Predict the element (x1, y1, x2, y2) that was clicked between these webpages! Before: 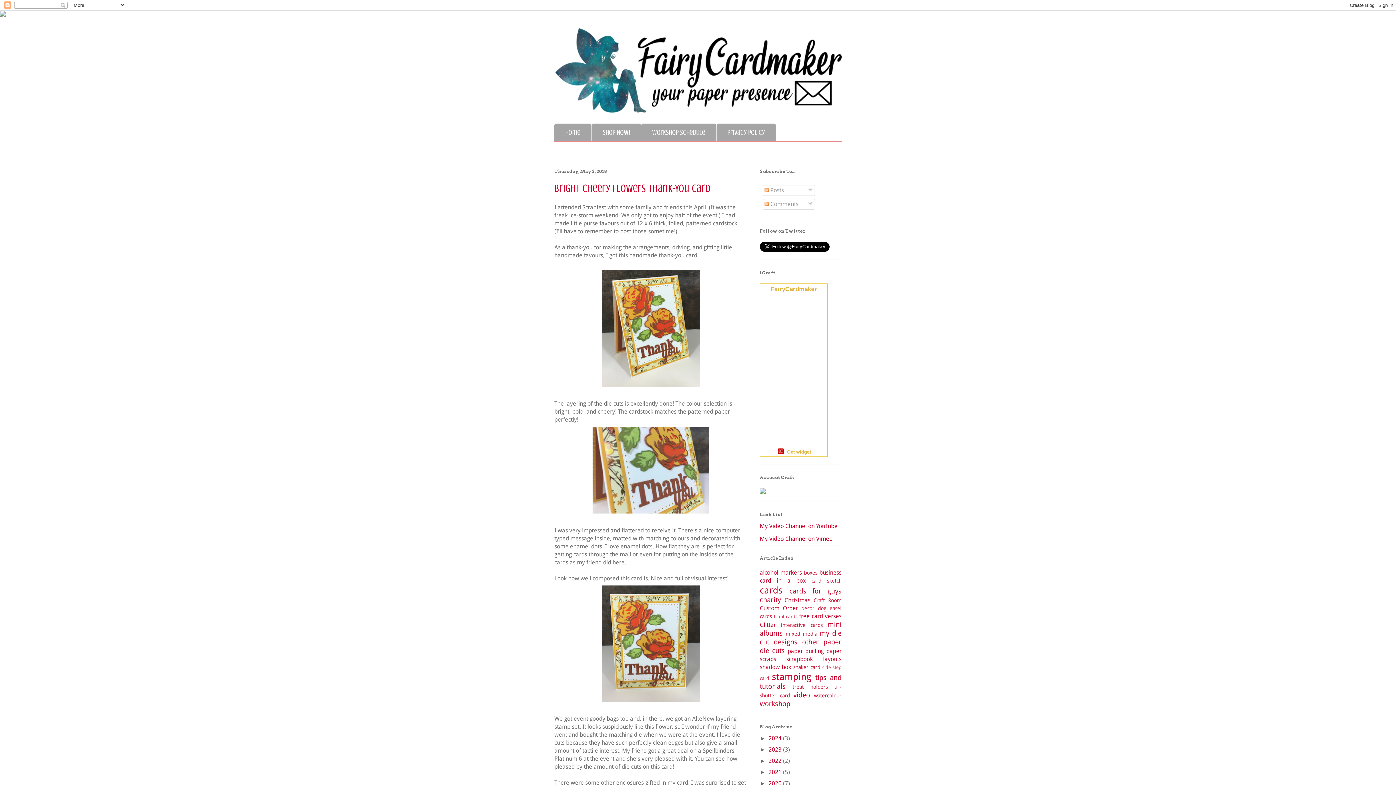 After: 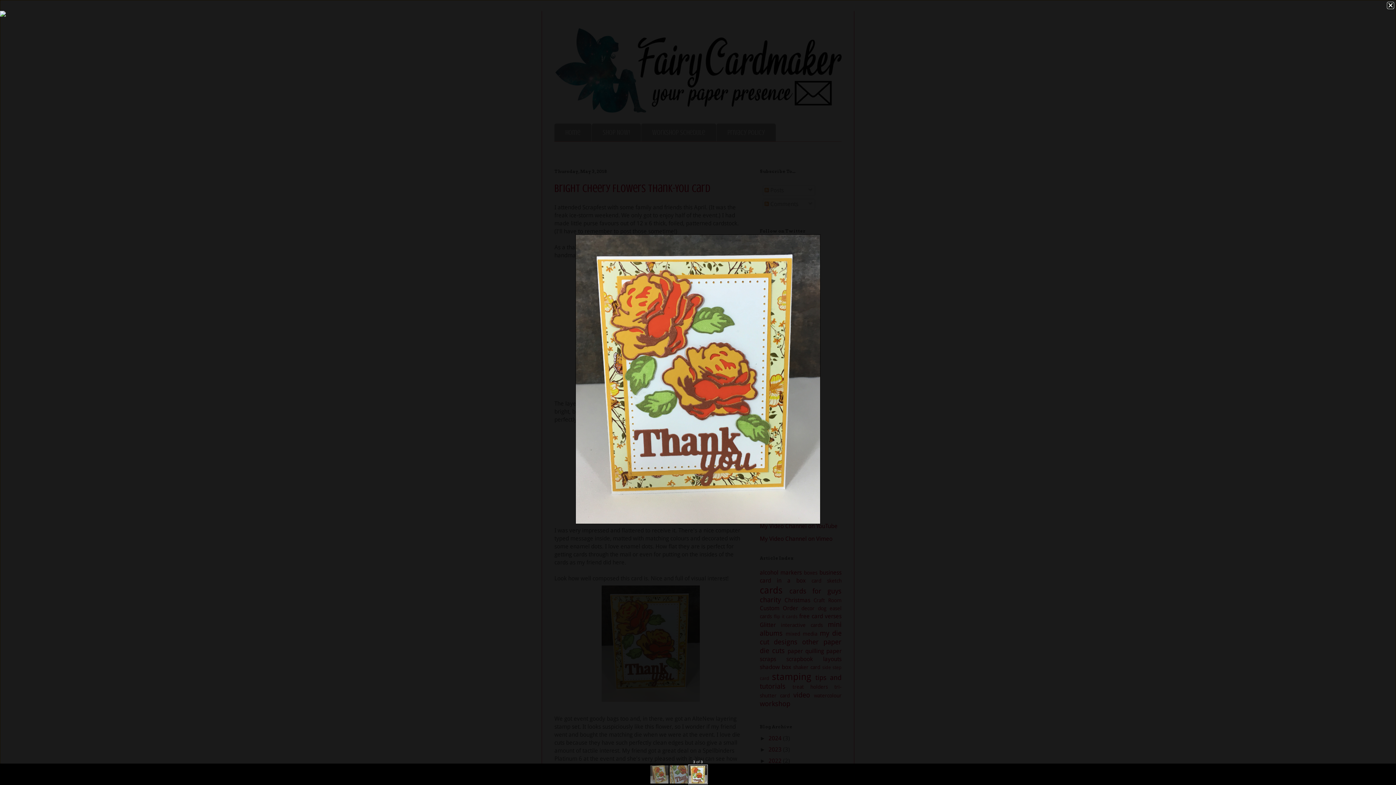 Action: bbox: (598, 699, 702, 706)